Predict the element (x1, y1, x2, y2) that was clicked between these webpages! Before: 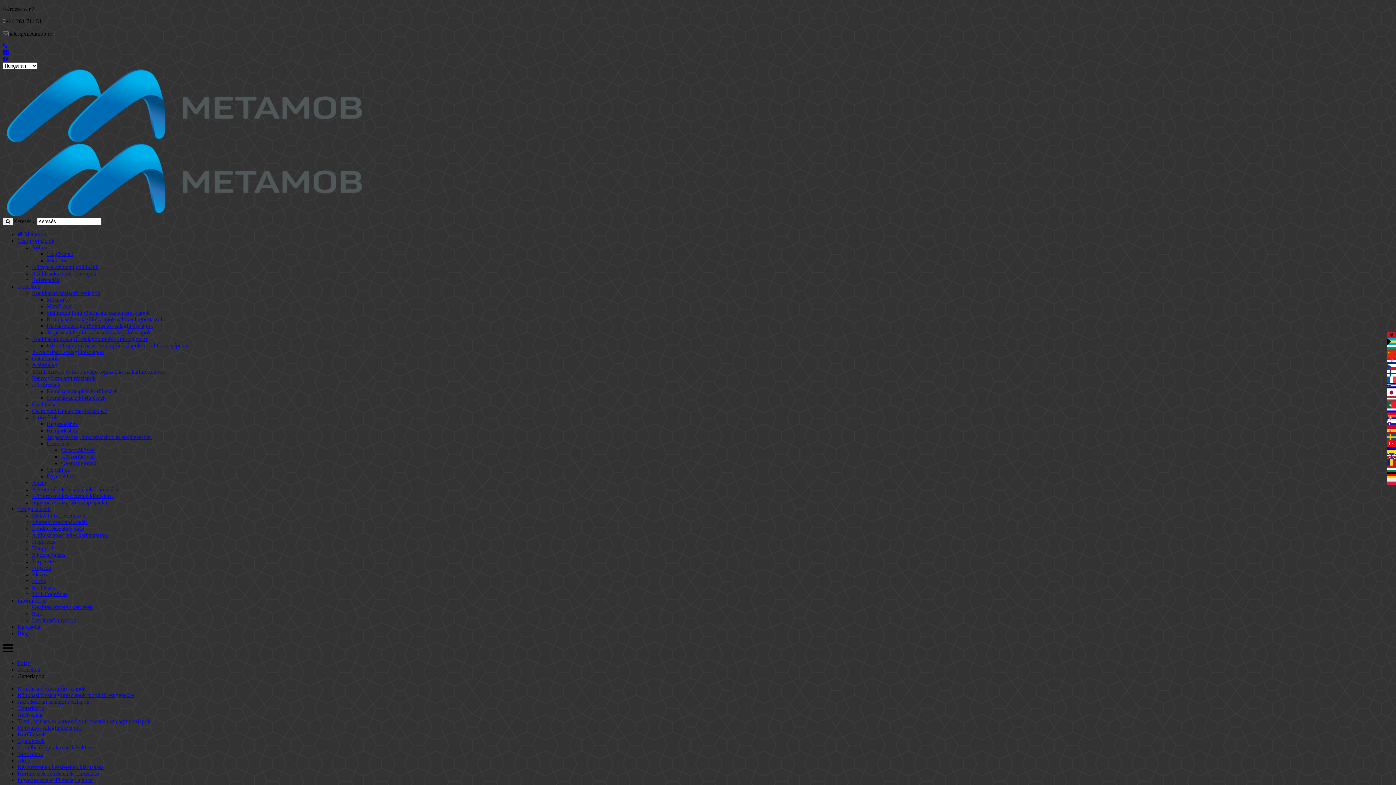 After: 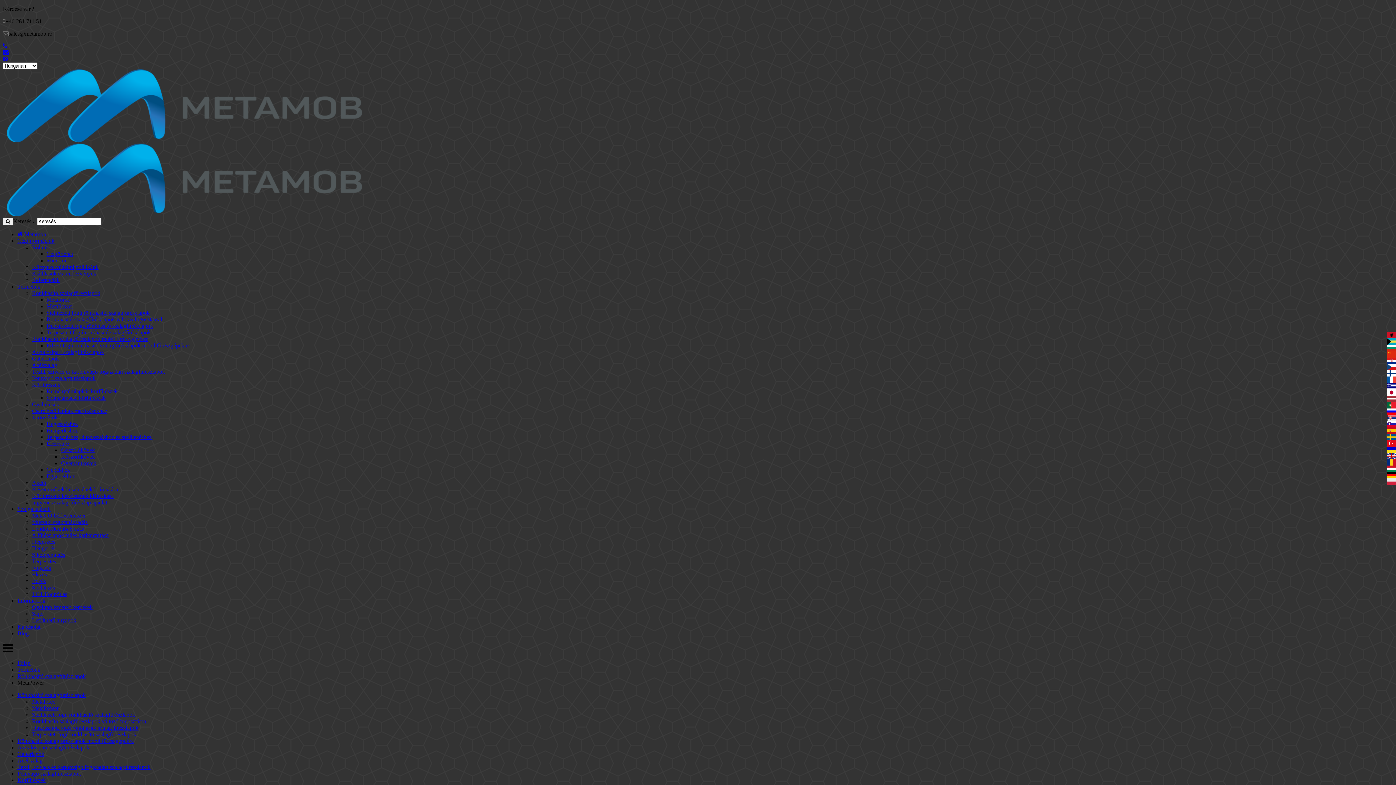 Action: bbox: (46, 303, 73, 309) label: MetaPower